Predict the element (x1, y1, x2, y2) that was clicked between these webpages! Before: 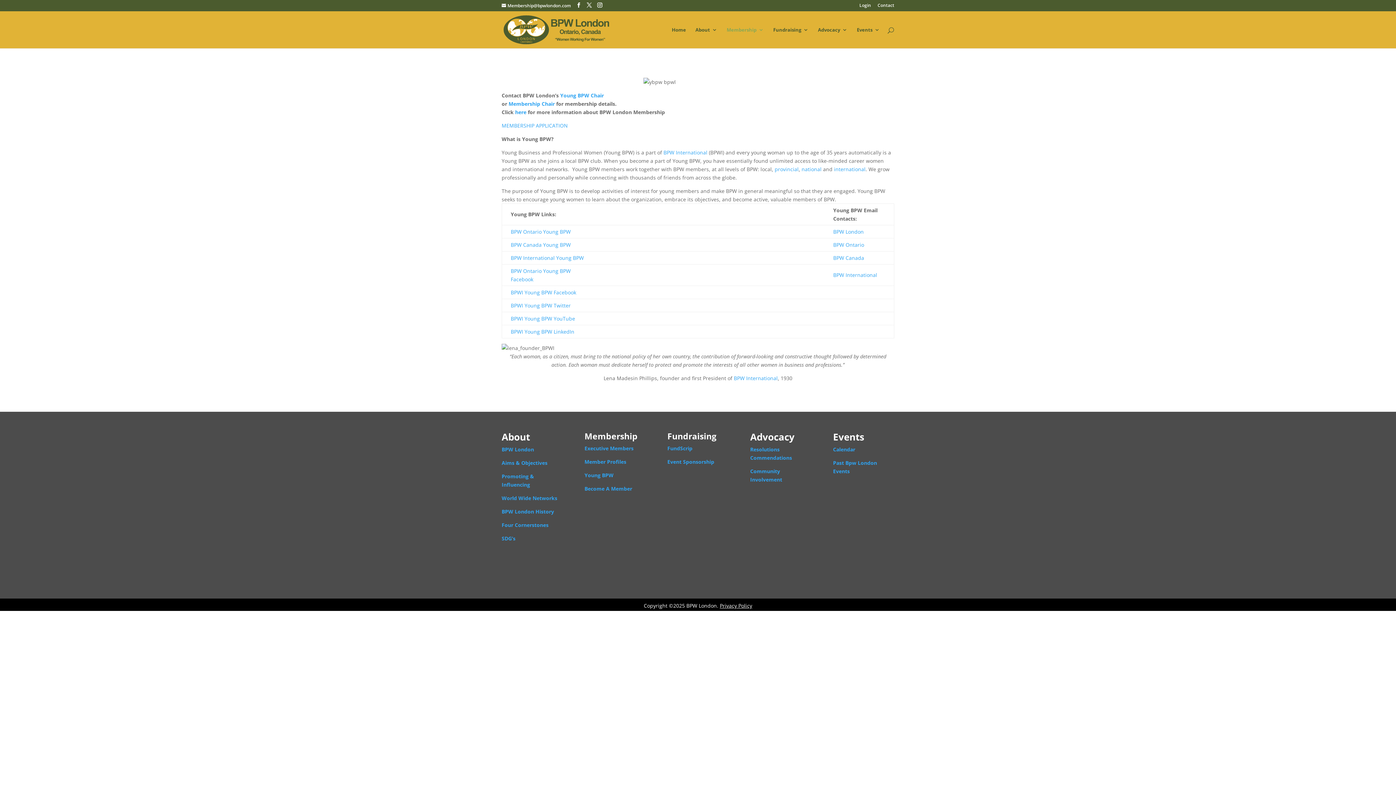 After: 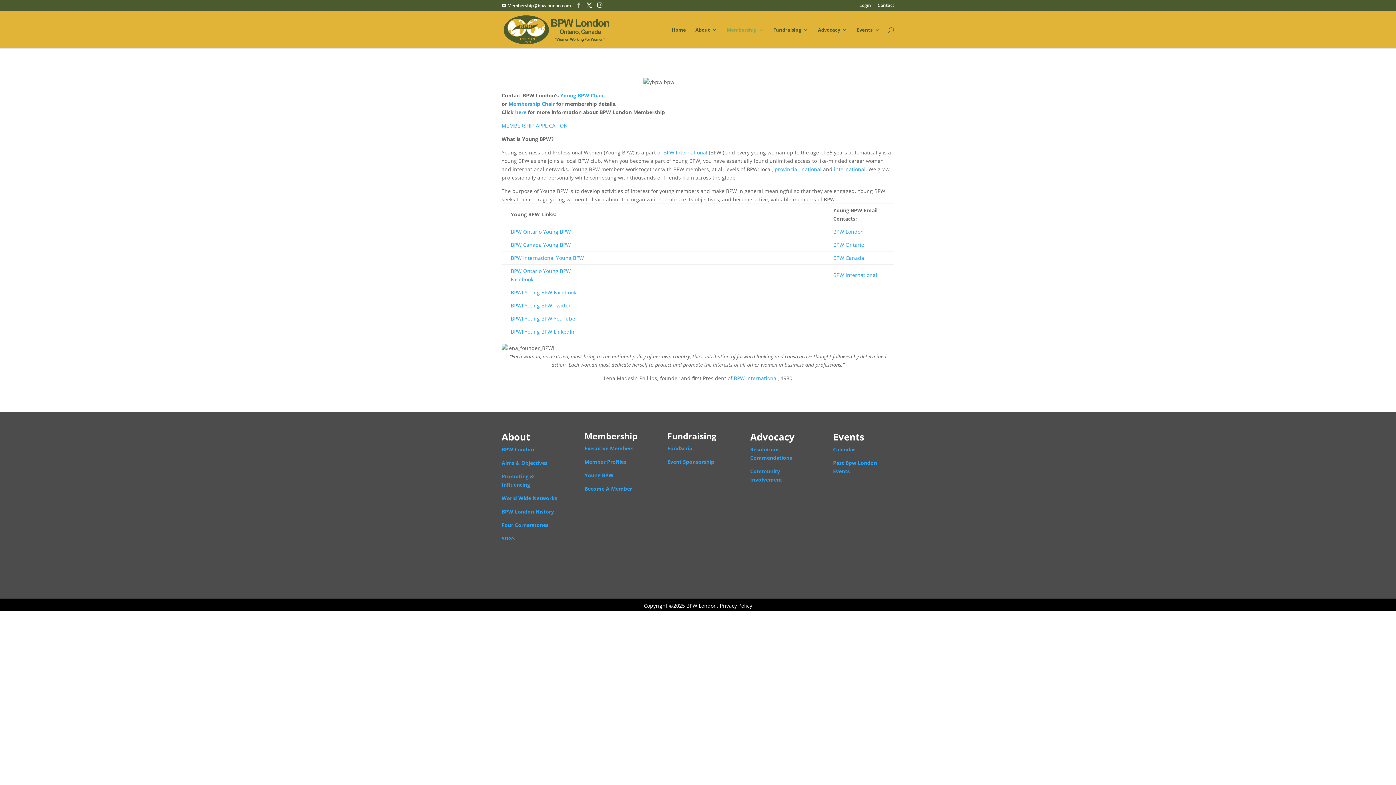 Action: bbox: (576, 2, 581, 8)